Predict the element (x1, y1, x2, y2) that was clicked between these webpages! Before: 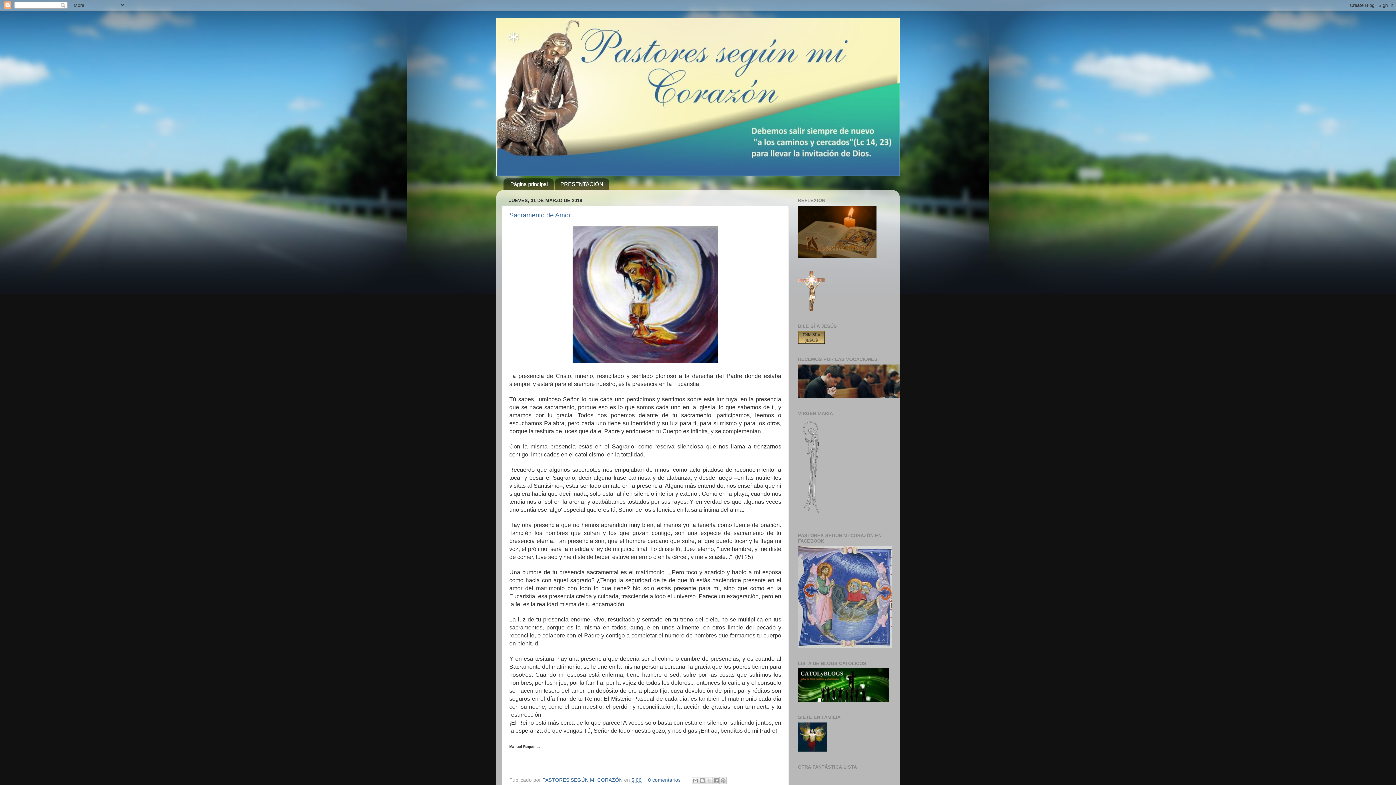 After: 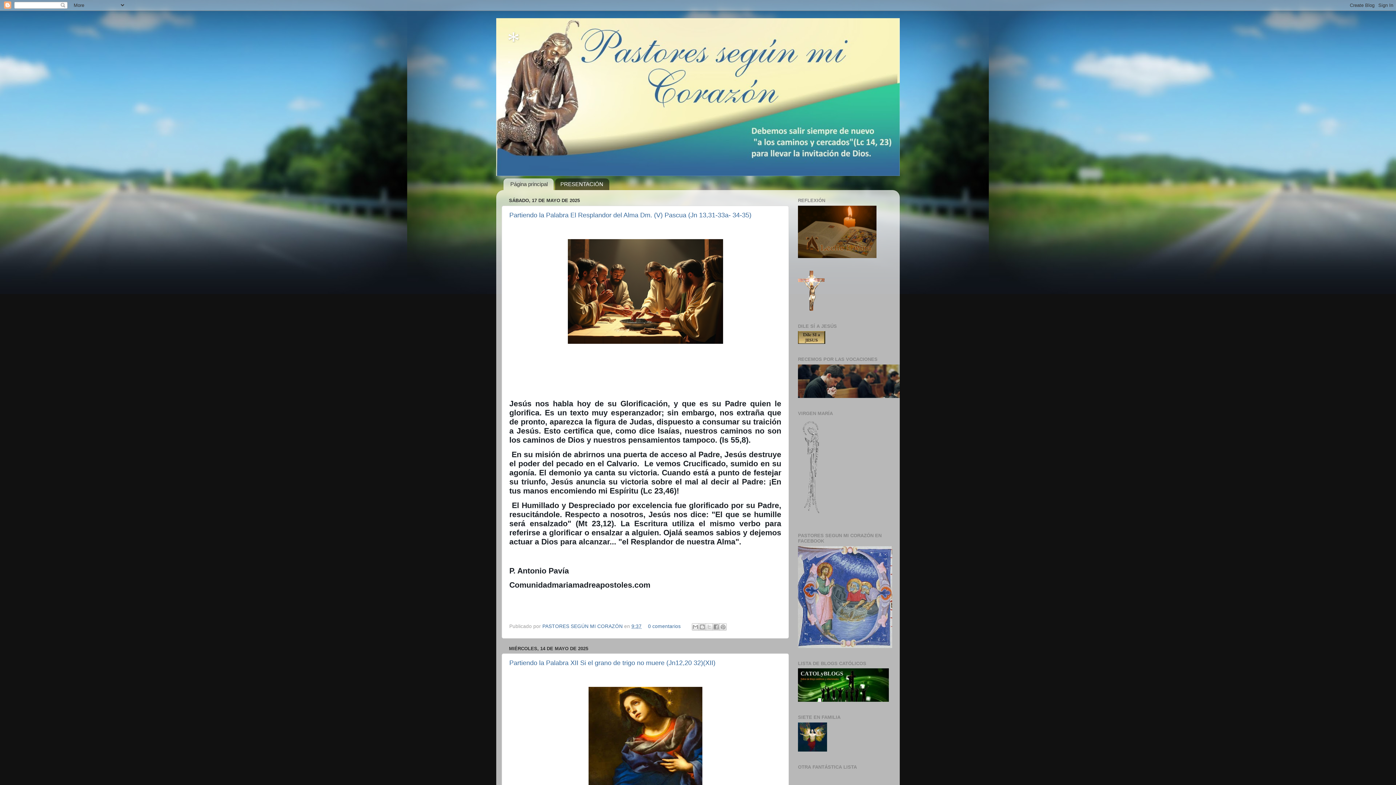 Action: bbox: (503, 178, 553, 190) label: Página principal